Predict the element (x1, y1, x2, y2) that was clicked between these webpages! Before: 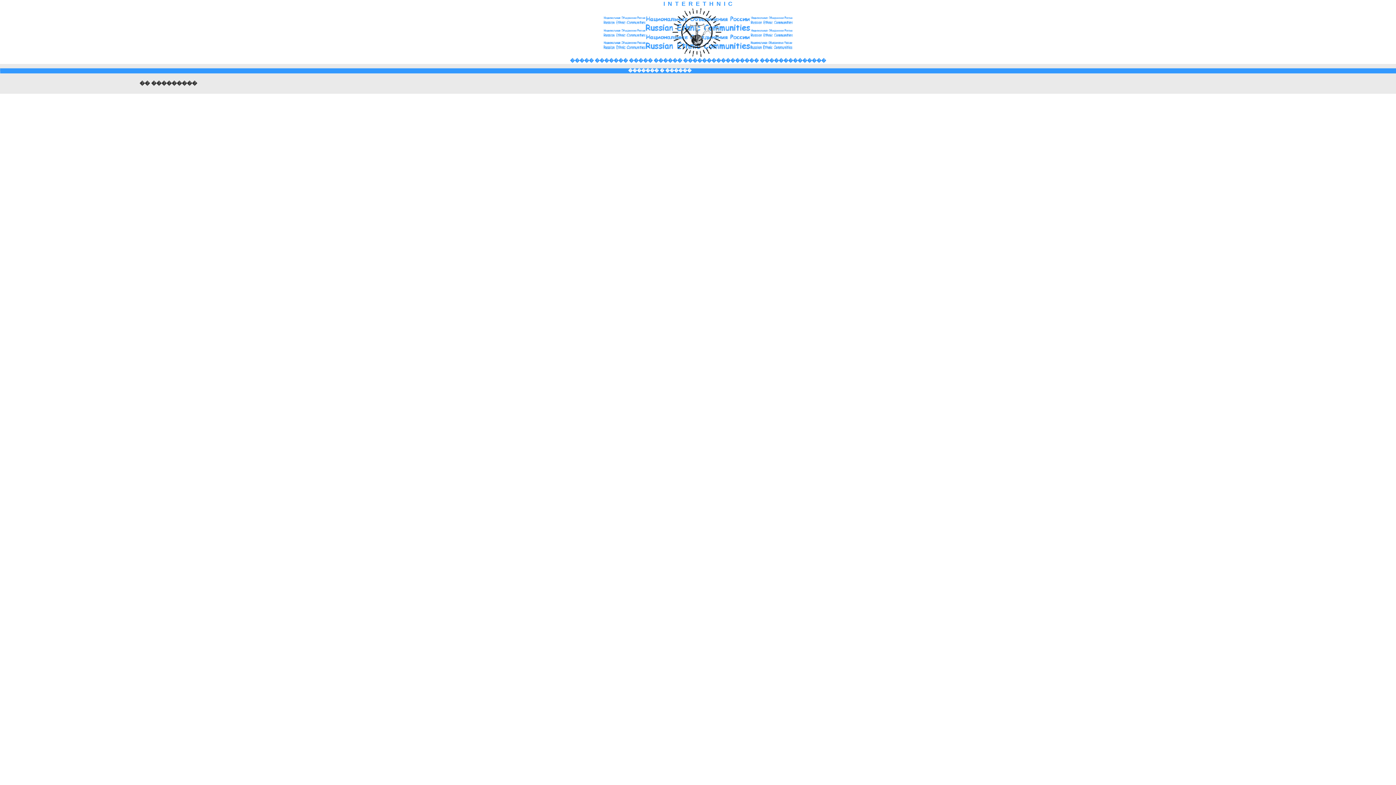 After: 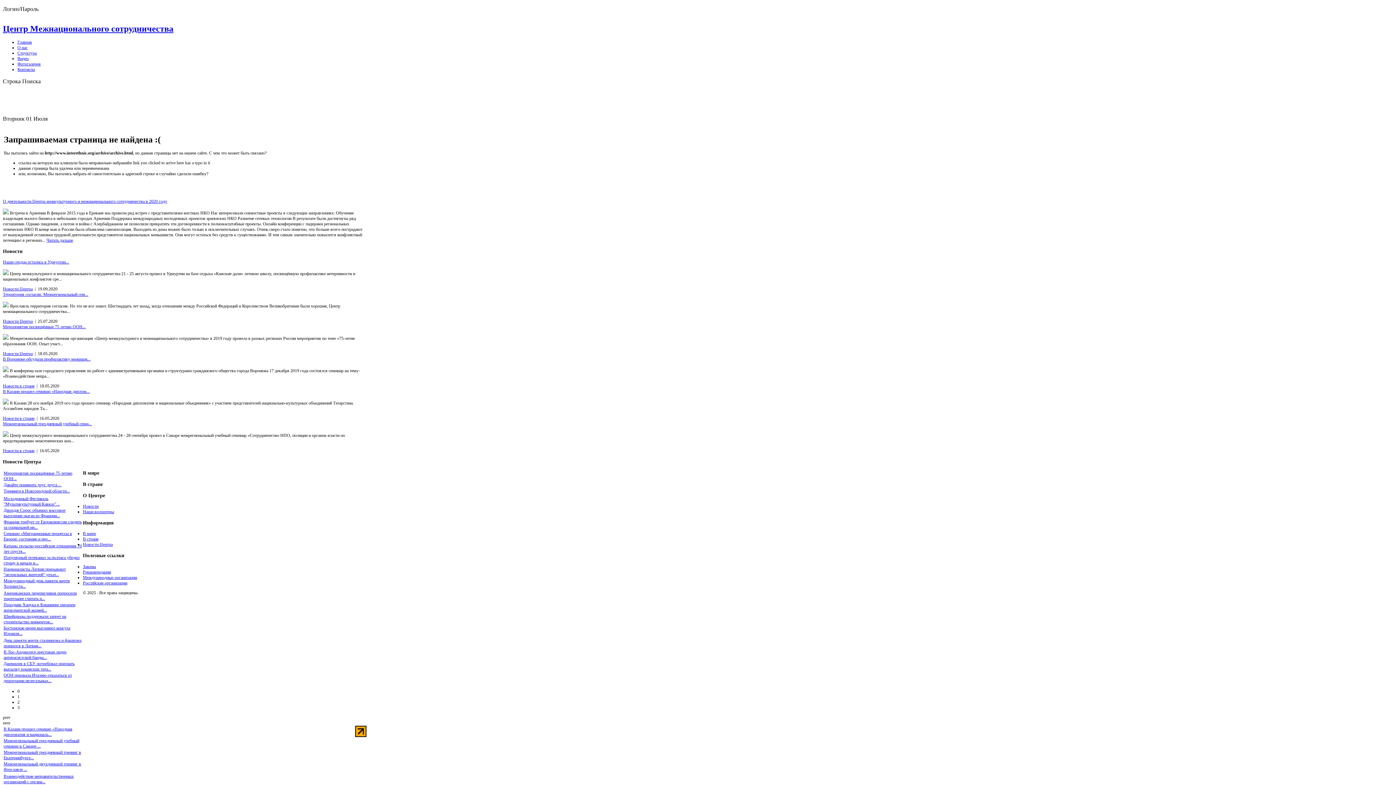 Action: bbox: (602, 54, 793, 59)